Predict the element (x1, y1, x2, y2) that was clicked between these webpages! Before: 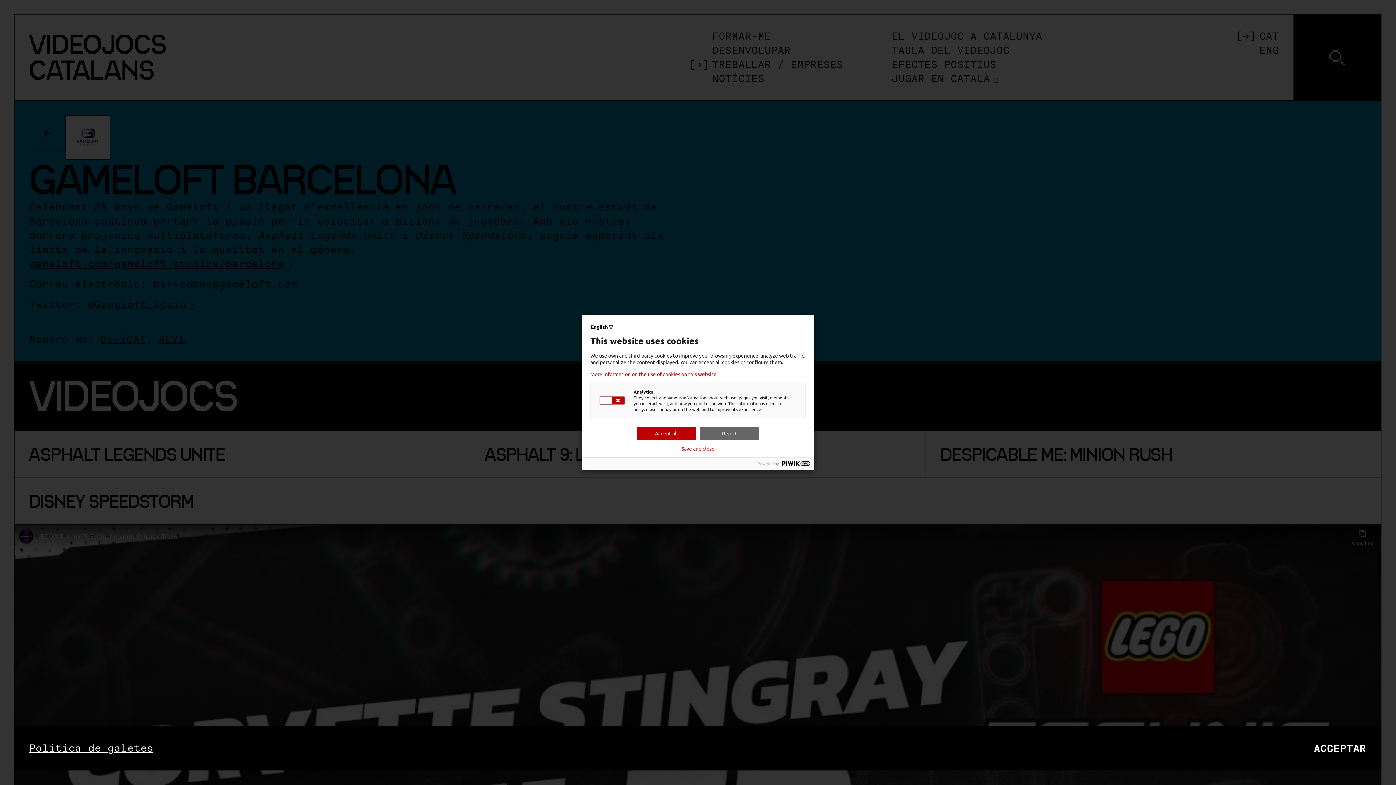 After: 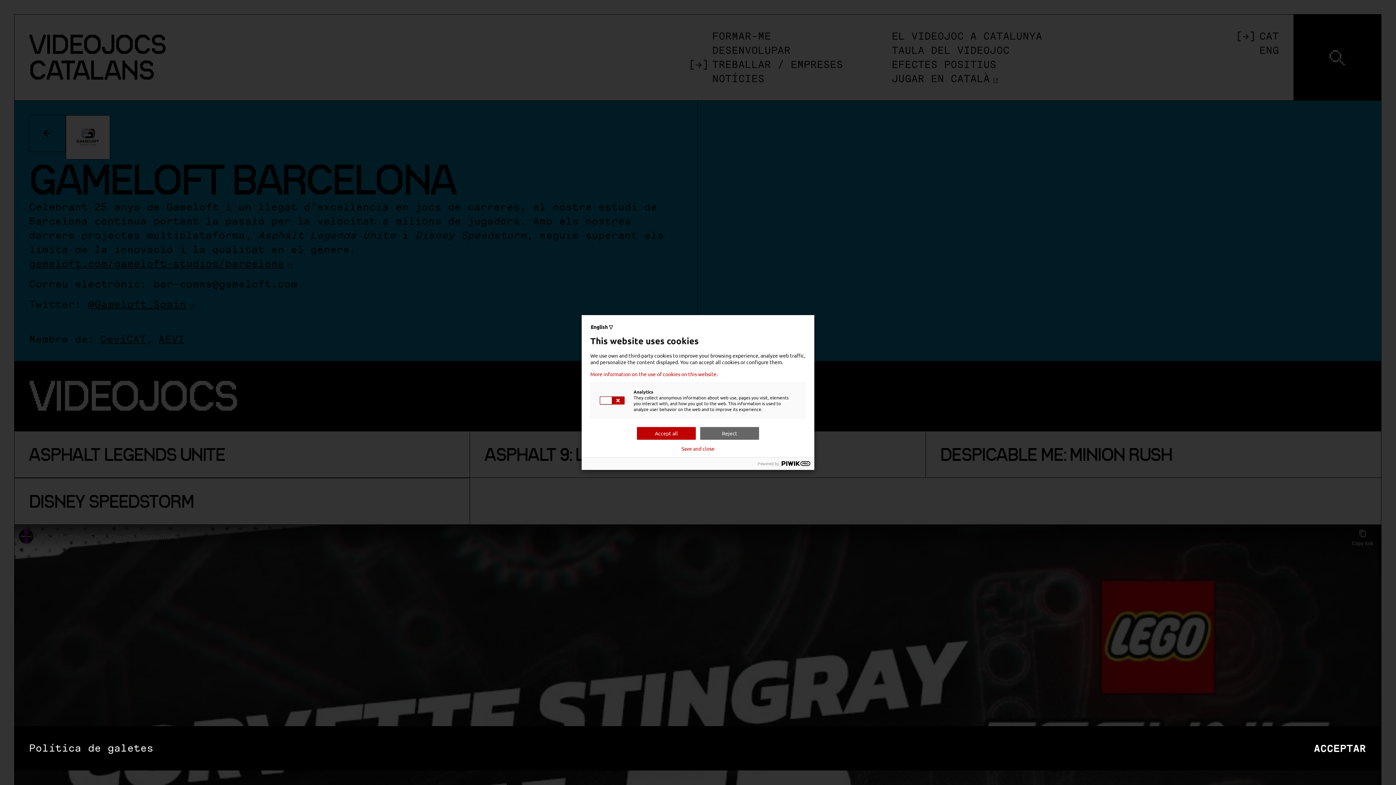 Action: bbox: (29, 742, 153, 754) label: Política de galetes